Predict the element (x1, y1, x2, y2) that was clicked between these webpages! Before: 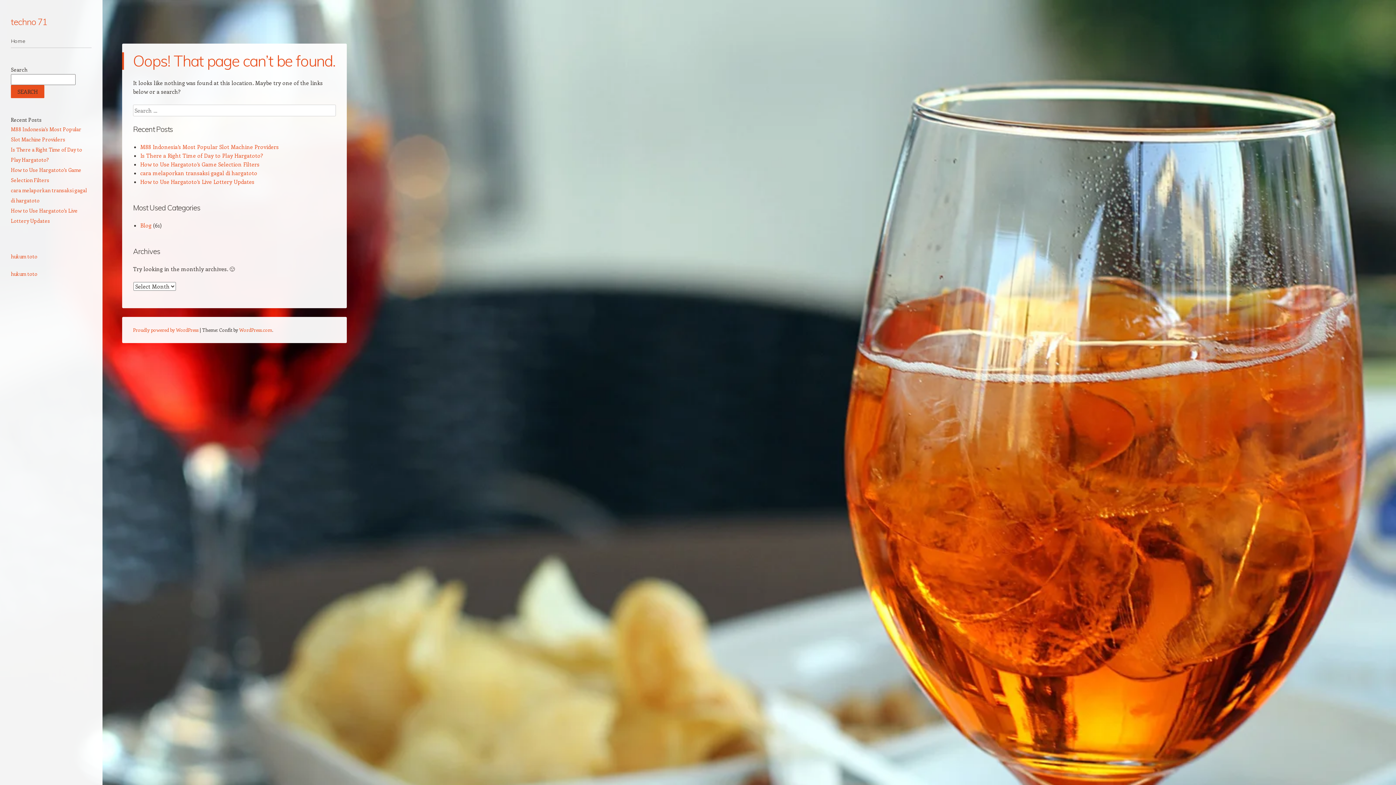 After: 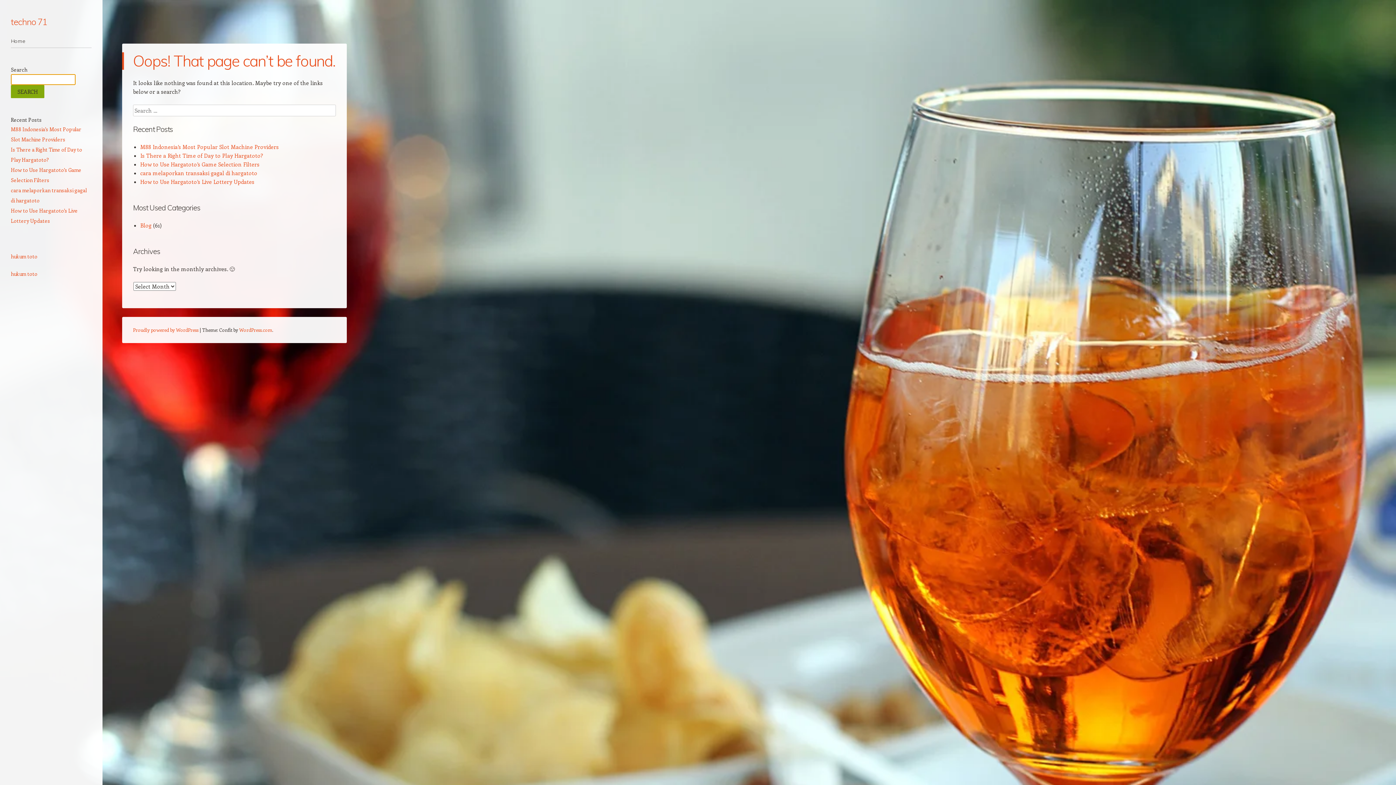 Action: label: Search bbox: (10, 85, 44, 98)